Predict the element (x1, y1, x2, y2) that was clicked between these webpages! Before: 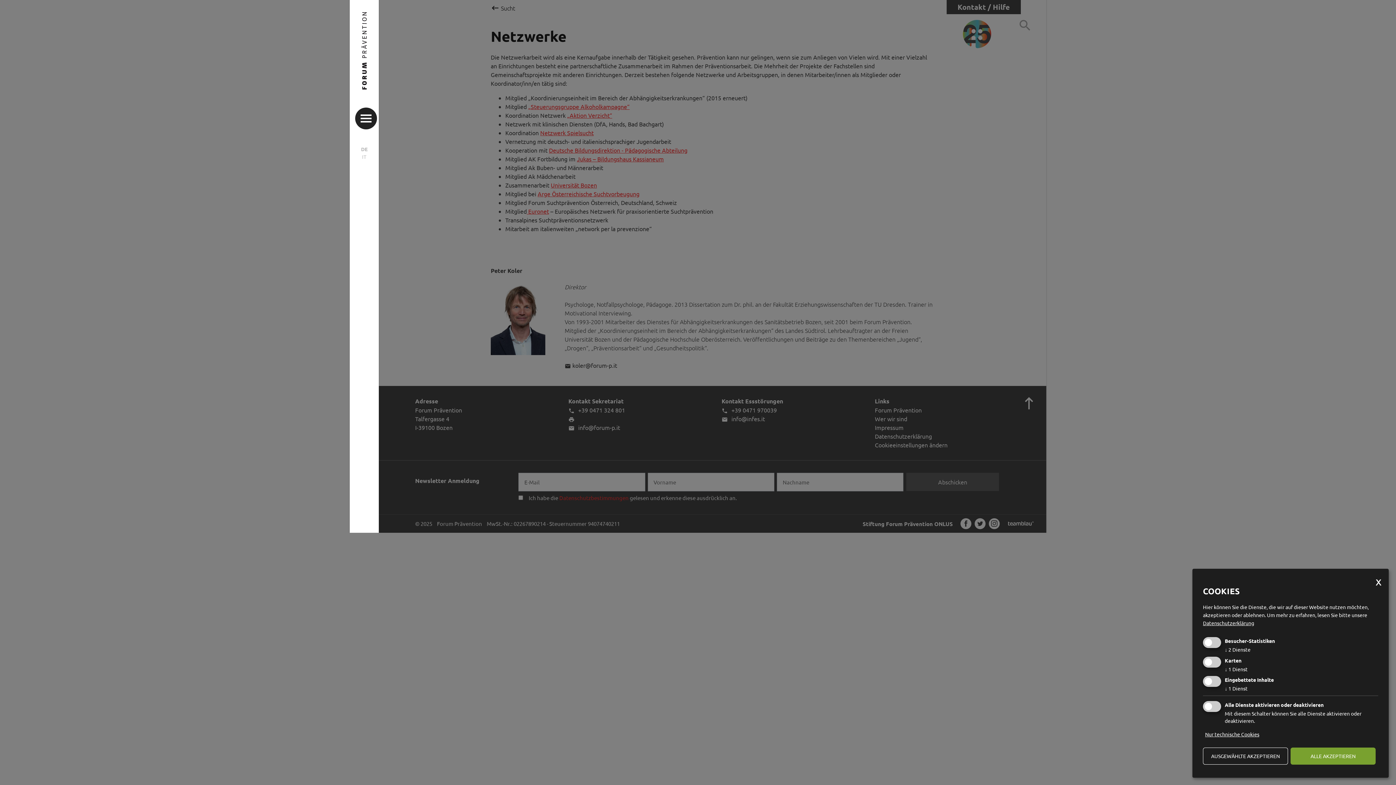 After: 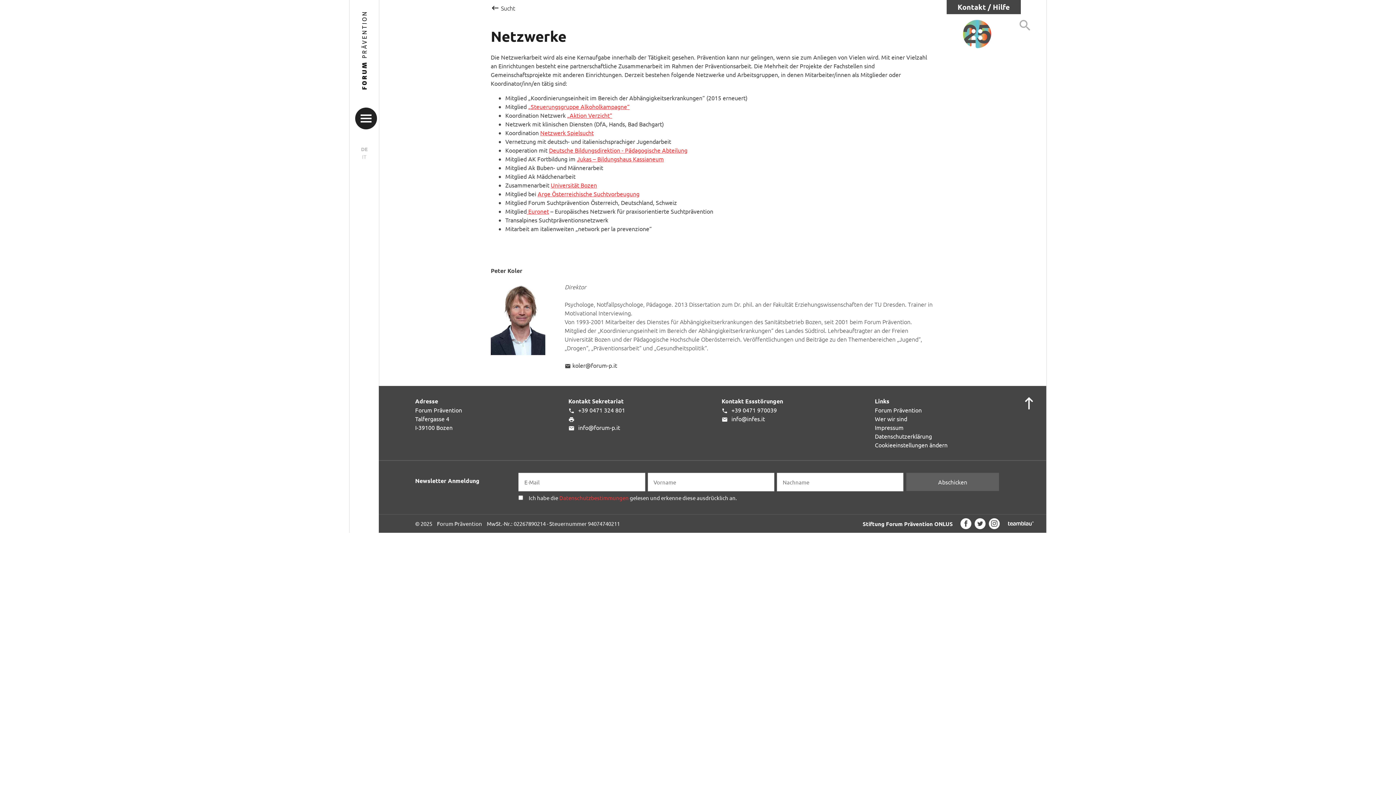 Action: label: AUSGEWÄHLTE AKZEPTIEREN bbox: (1203, 748, 1288, 765)